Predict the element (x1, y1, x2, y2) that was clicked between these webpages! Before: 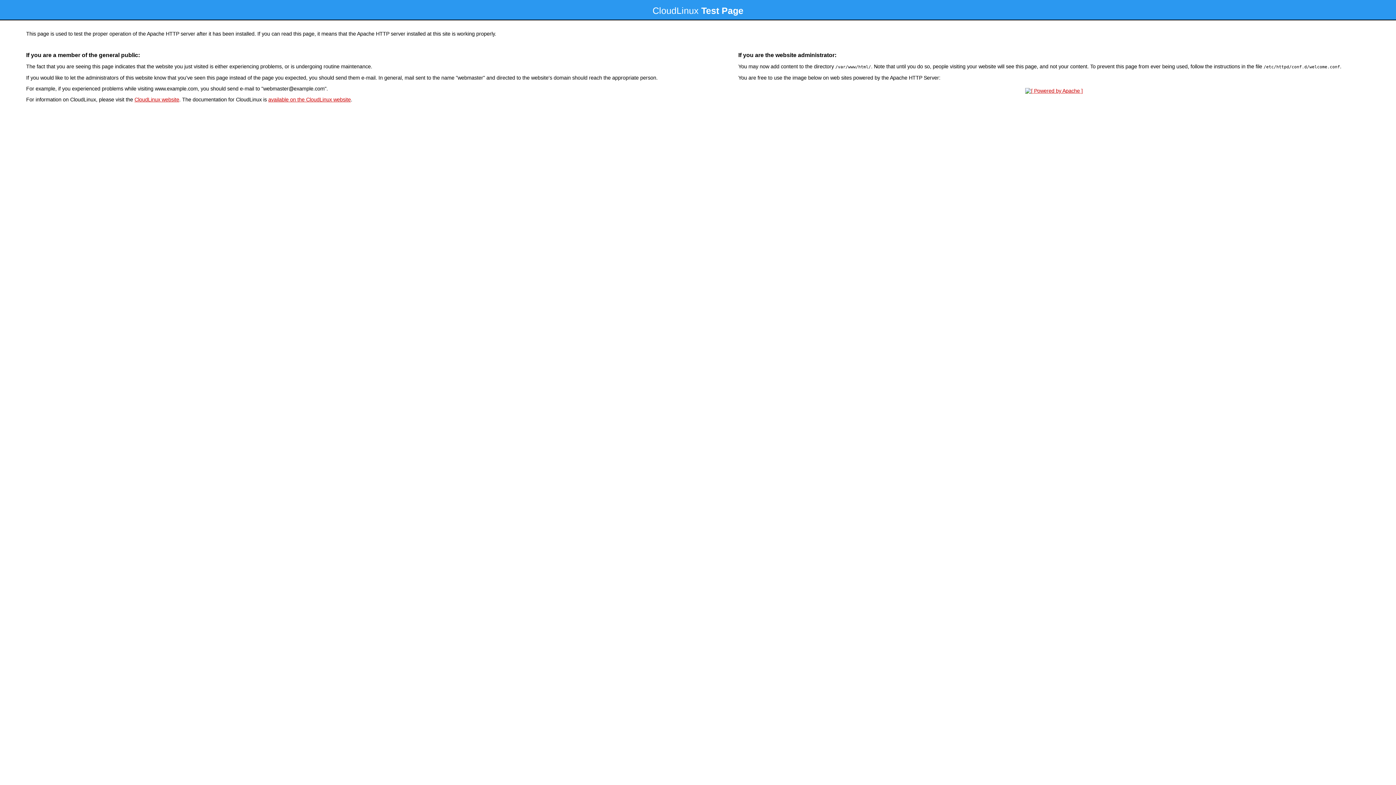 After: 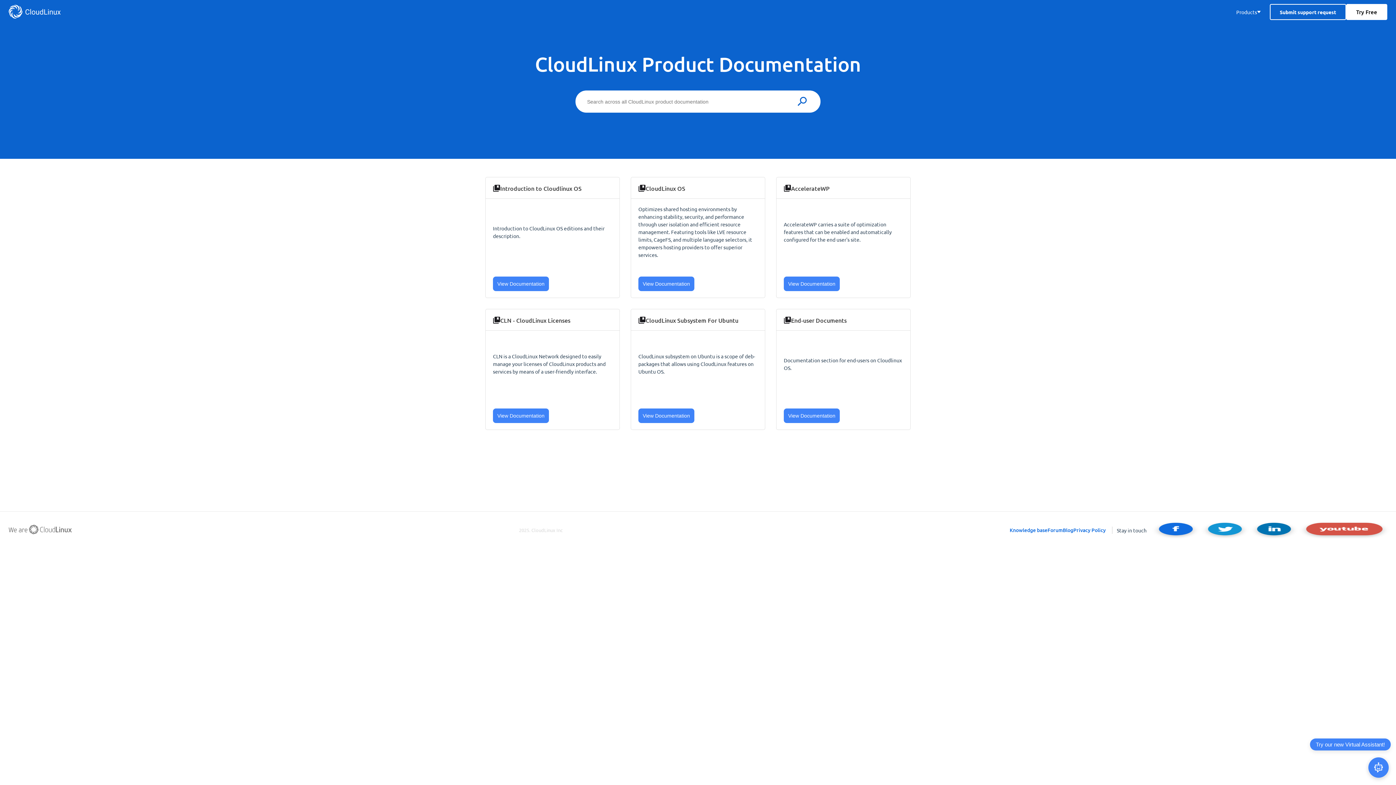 Action: bbox: (268, 96, 350, 102) label: available on the CloudLinux website